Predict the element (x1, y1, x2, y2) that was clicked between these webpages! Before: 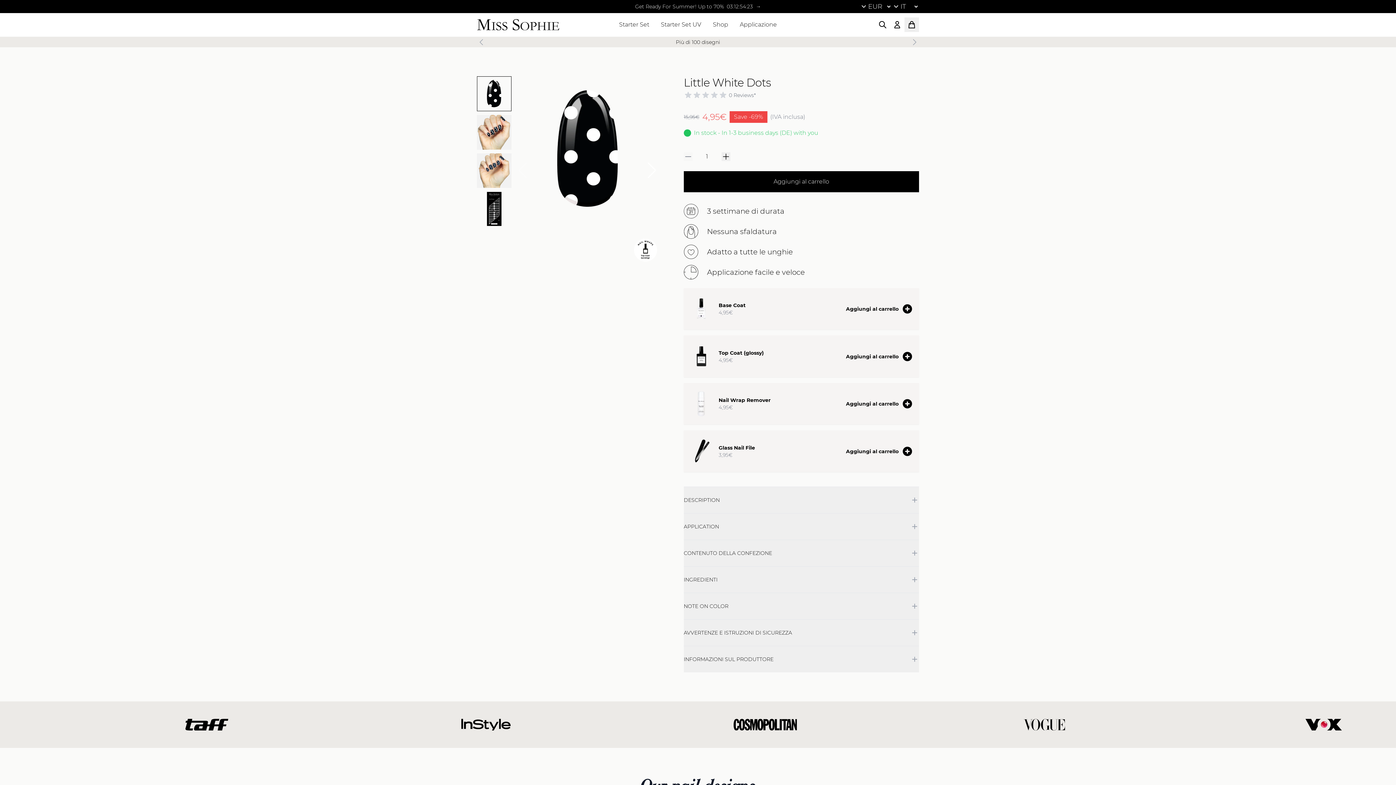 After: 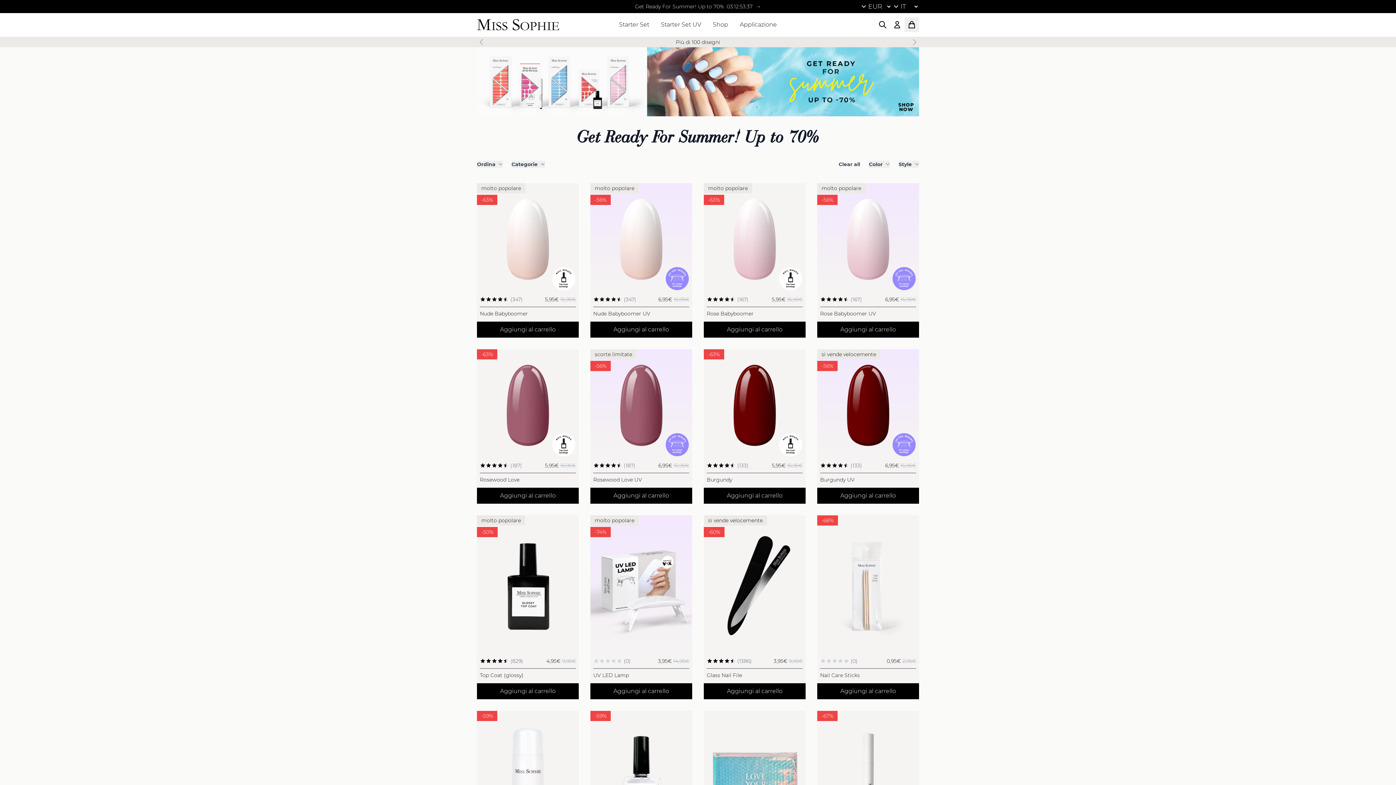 Action: label: Get Ready For Summer! Up to 70%
03
:
12
:
54
:
37
→ bbox: (635, 1, 761, 11)